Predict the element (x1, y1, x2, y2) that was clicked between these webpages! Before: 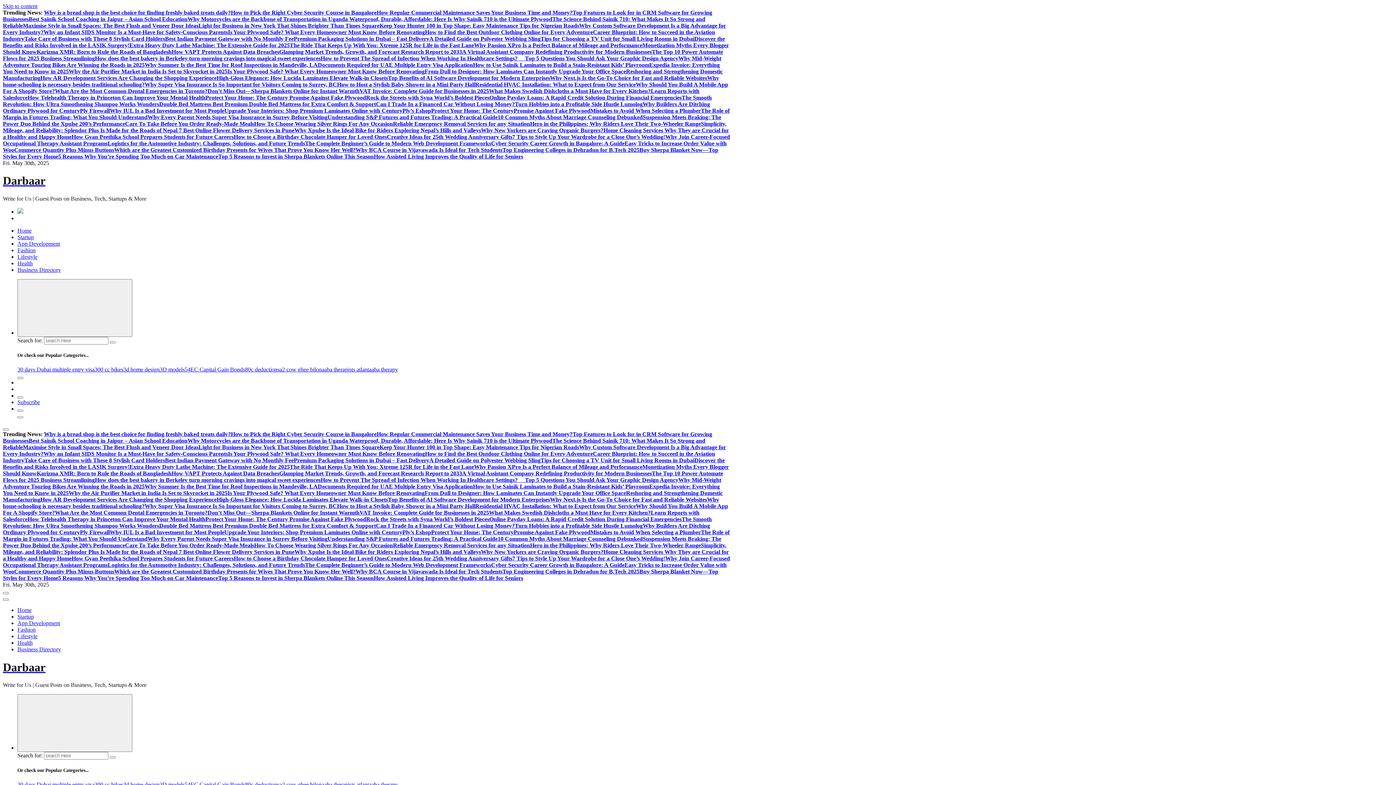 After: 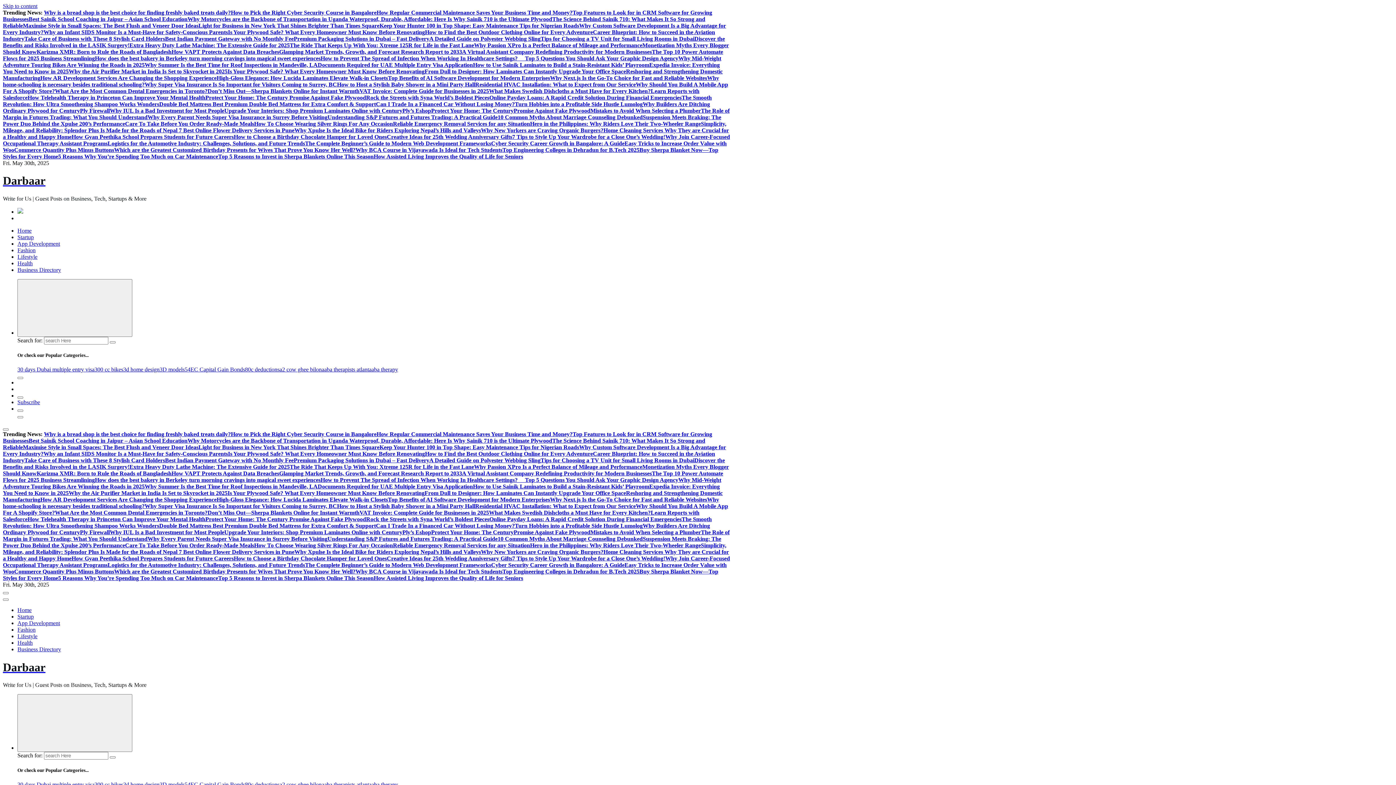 Action: bbox: (17, 247, 35, 253) label: Fashion